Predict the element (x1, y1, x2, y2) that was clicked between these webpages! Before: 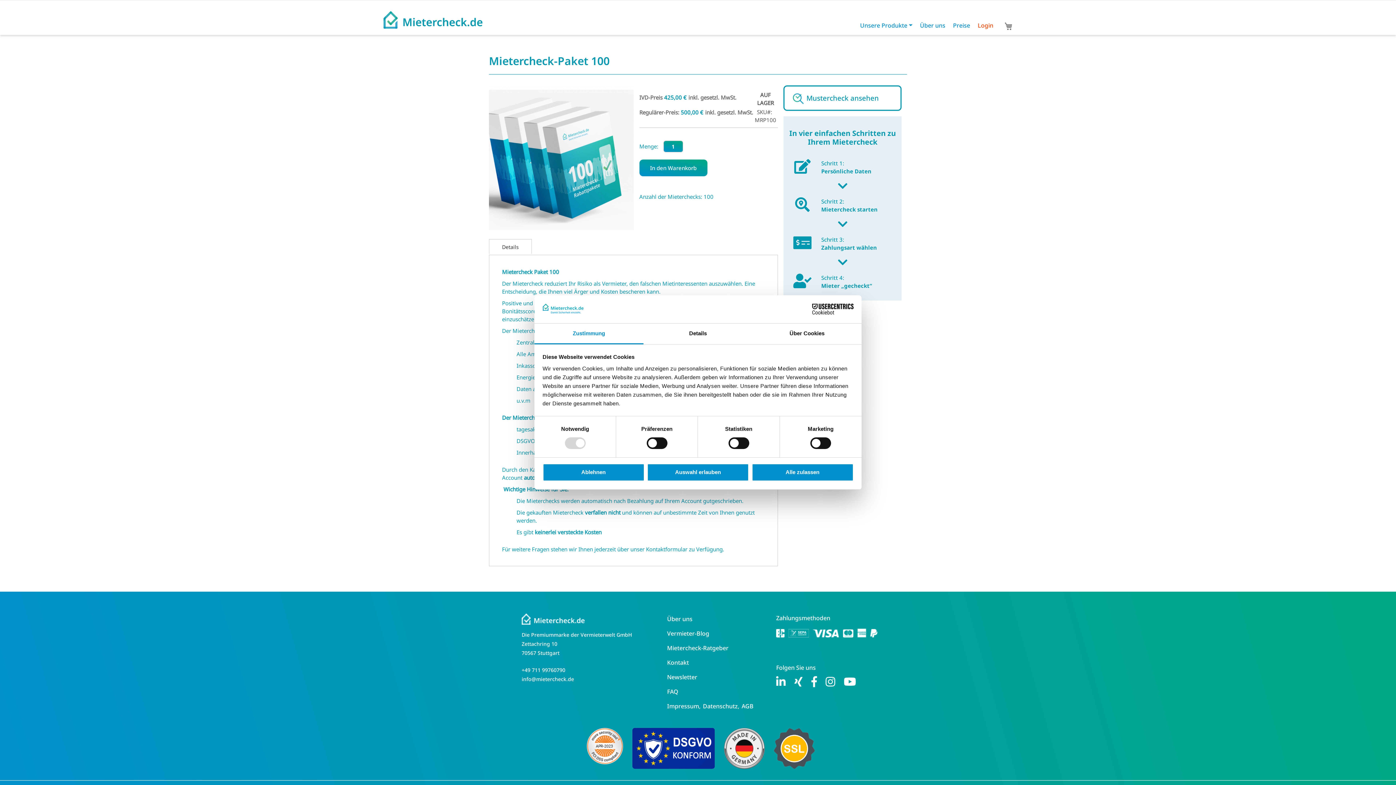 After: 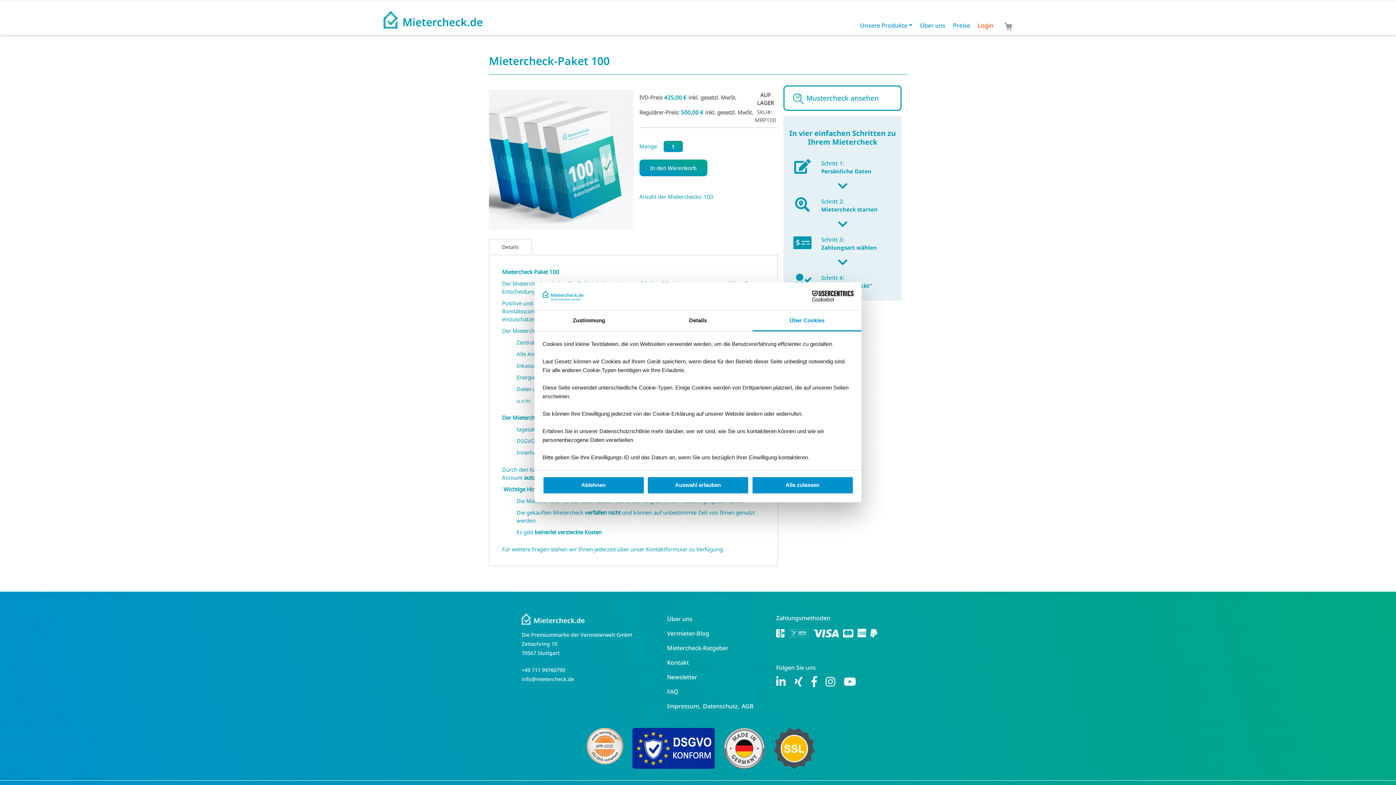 Action: label: Über Cookies bbox: (752, 323, 861, 344)